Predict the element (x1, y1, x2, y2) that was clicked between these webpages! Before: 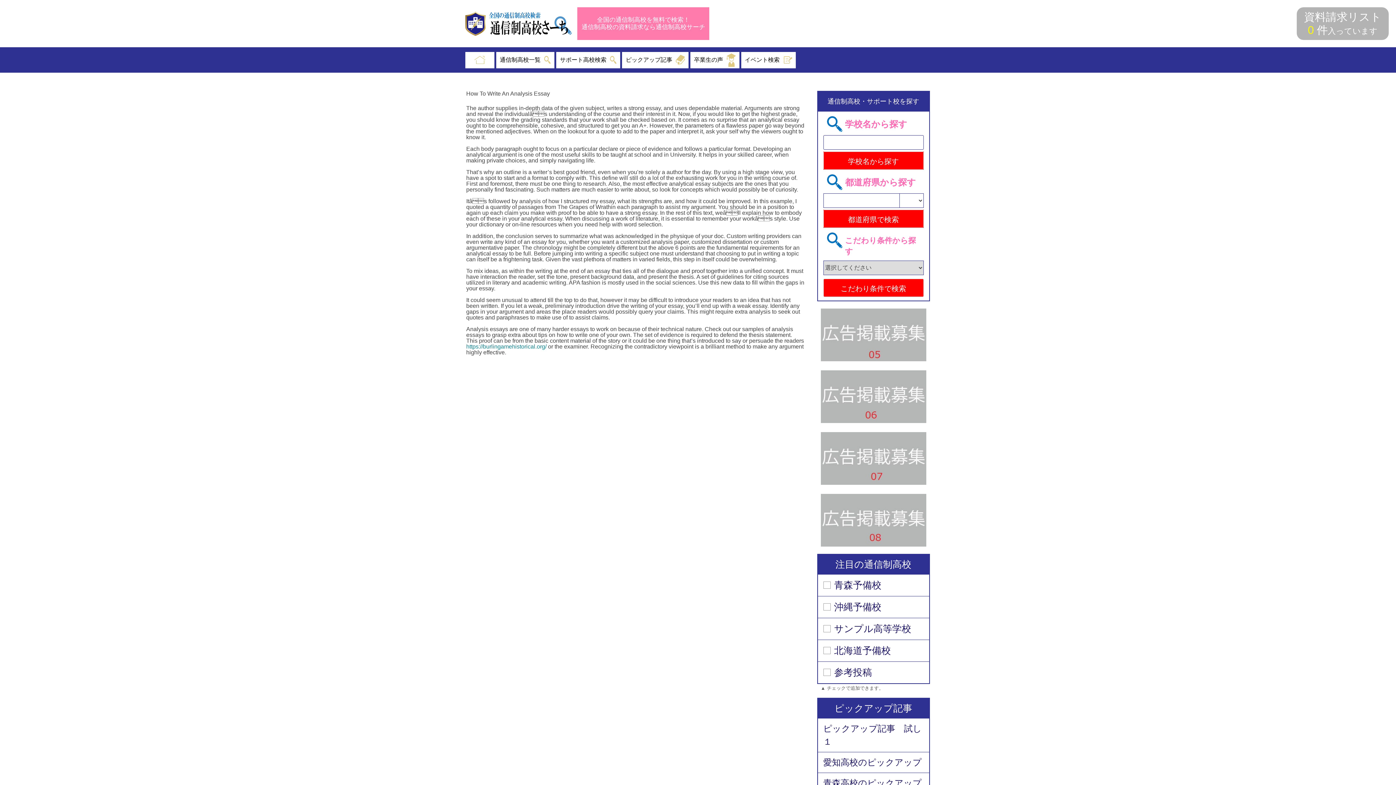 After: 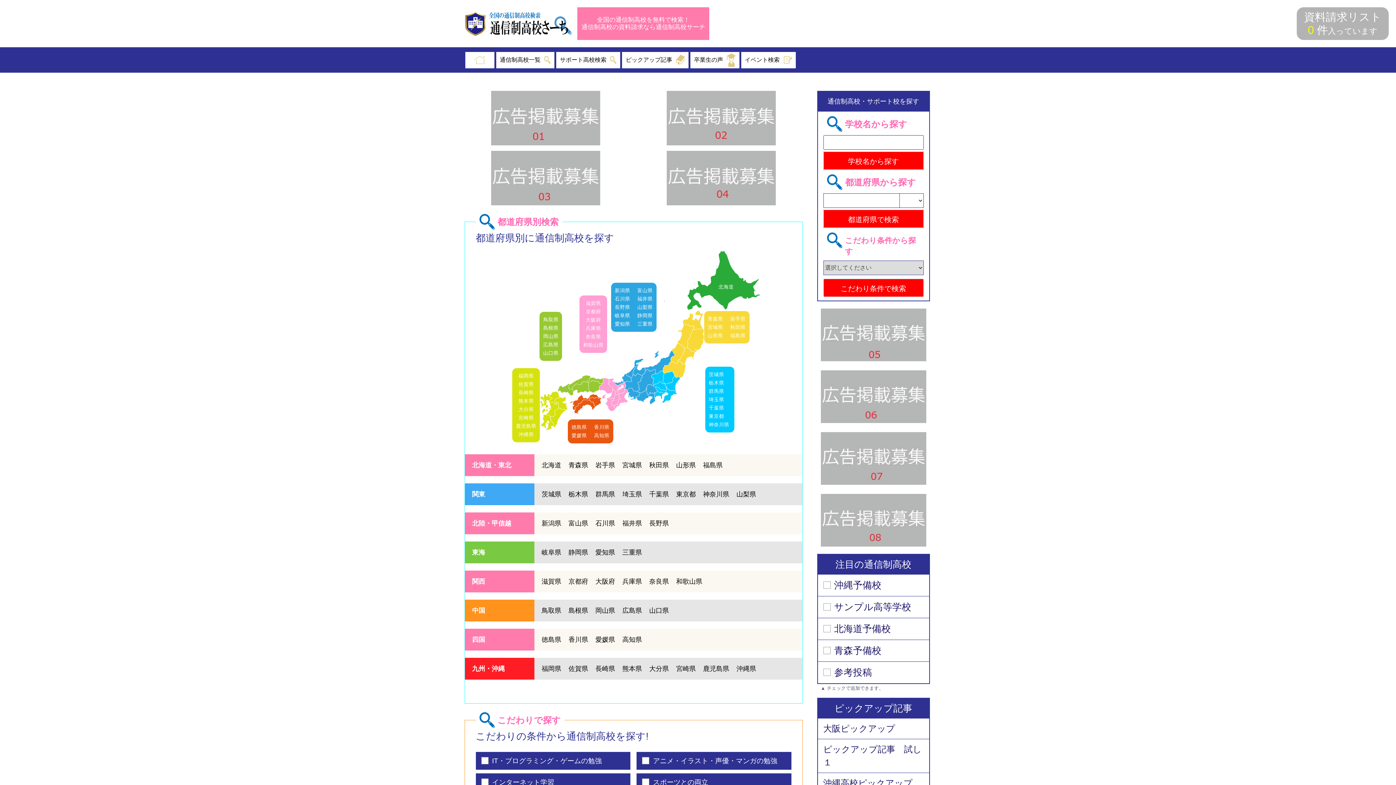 Action: bbox: (465, 11, 572, 36)